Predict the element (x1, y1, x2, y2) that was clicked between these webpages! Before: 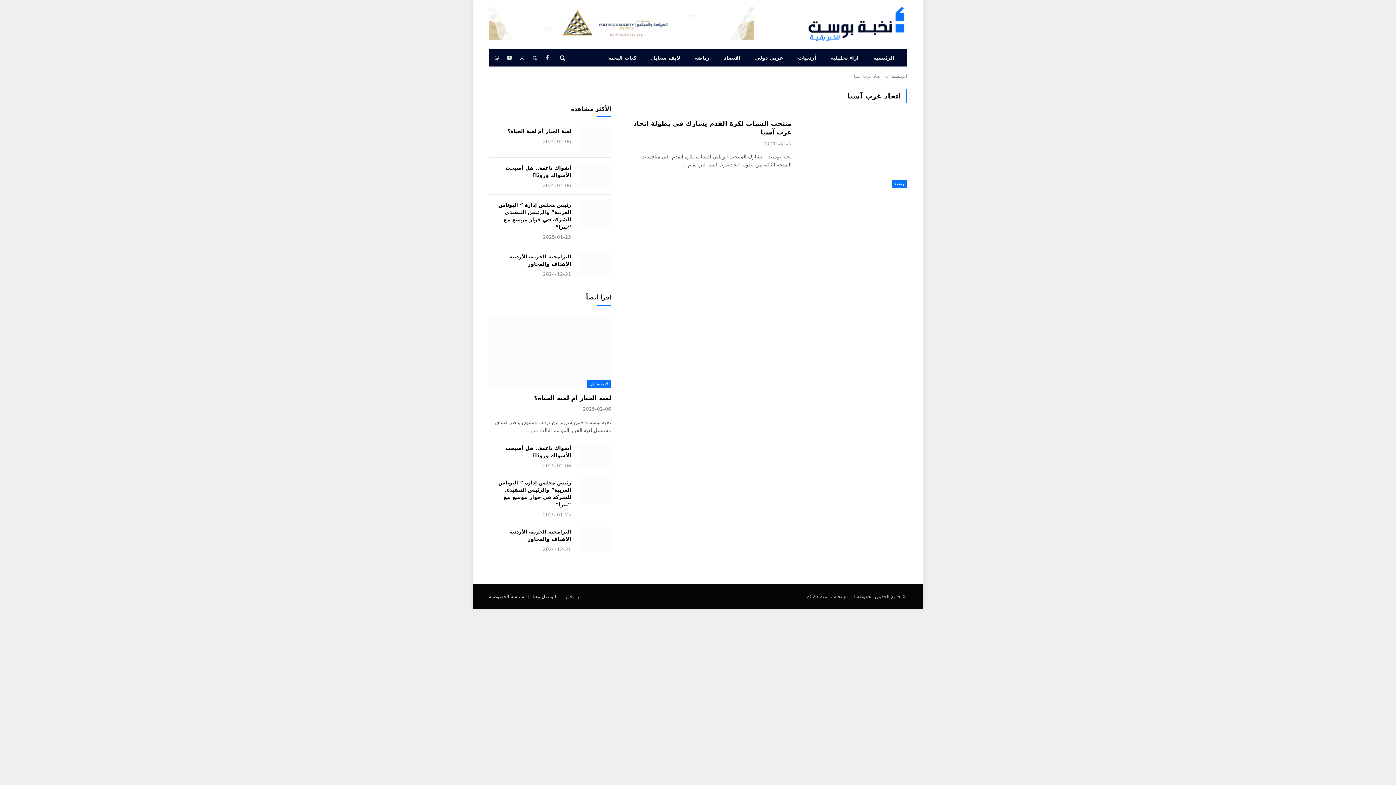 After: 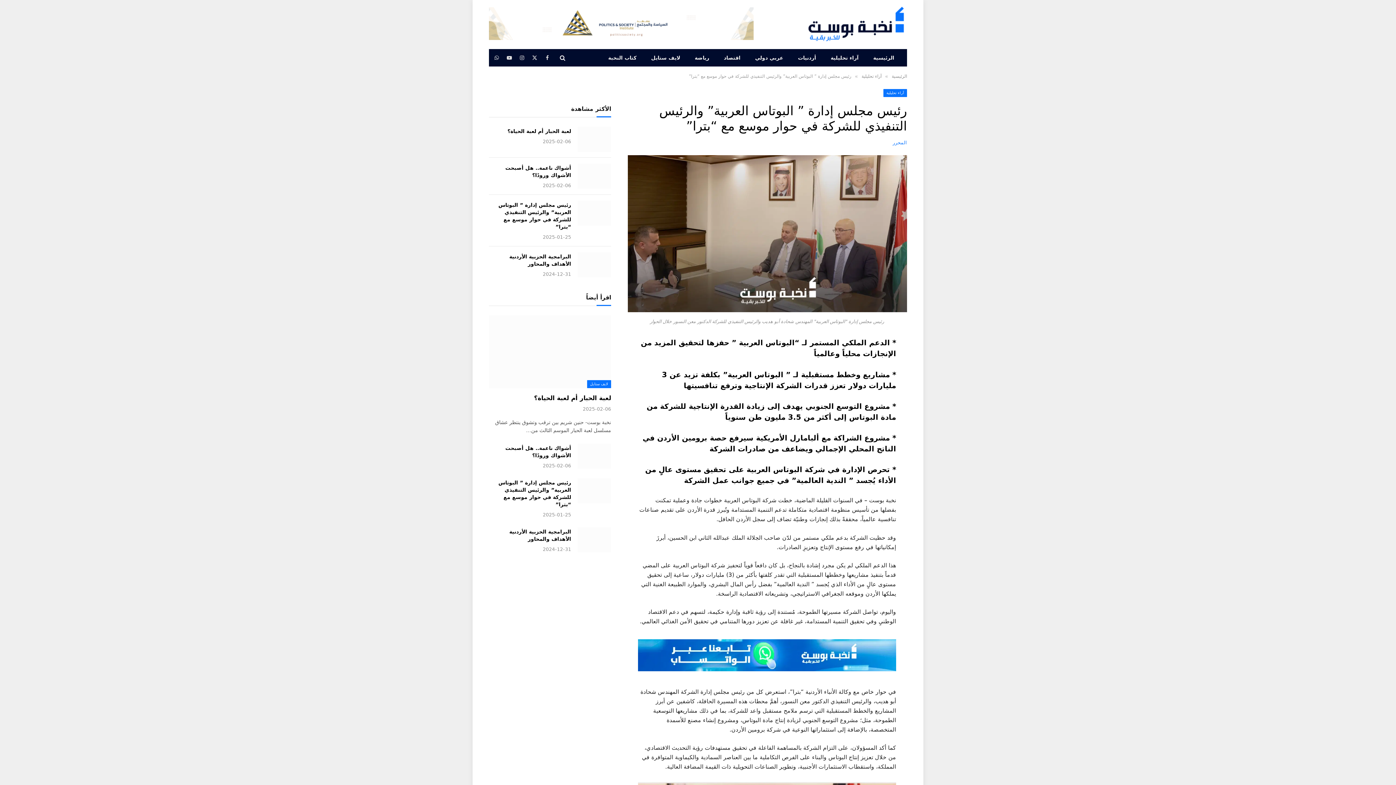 Action: bbox: (577, 200, 611, 225)